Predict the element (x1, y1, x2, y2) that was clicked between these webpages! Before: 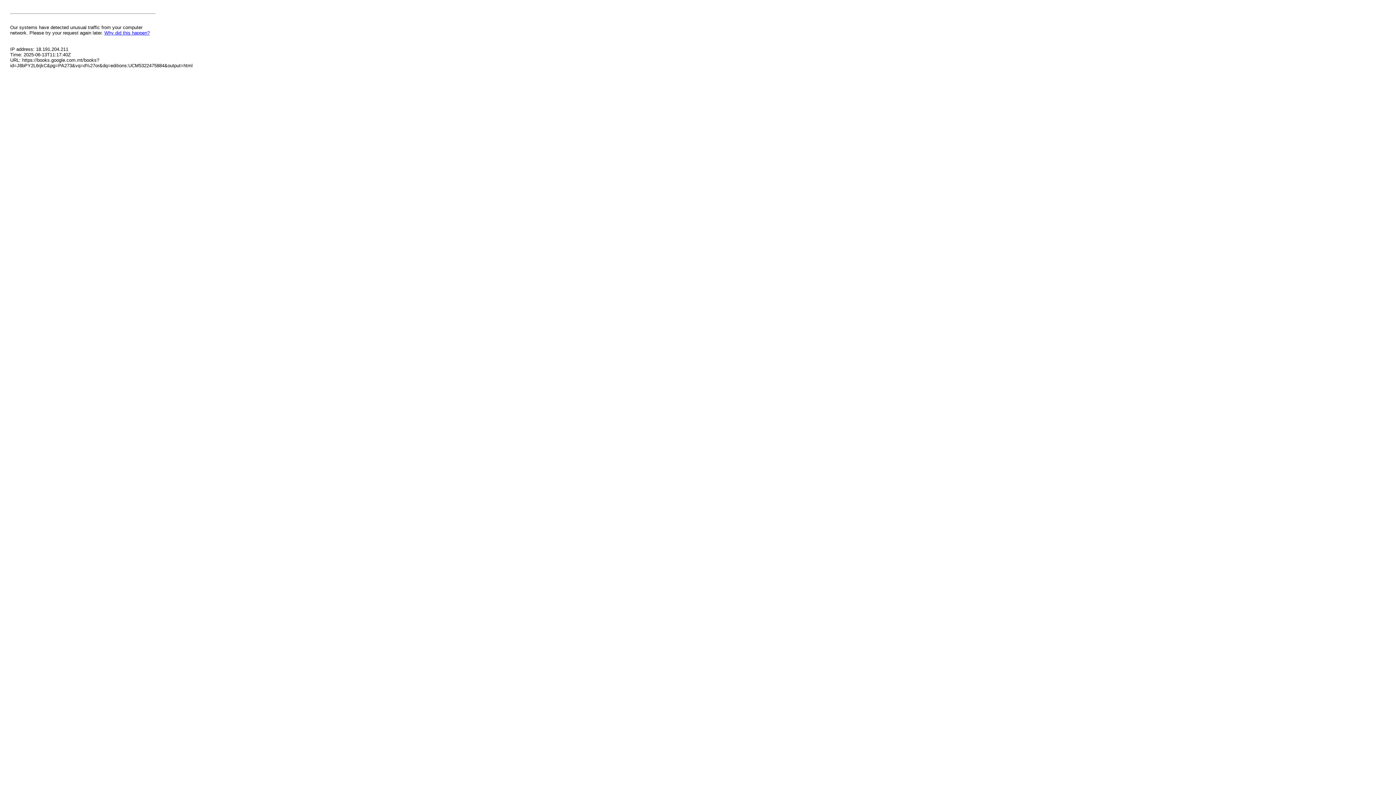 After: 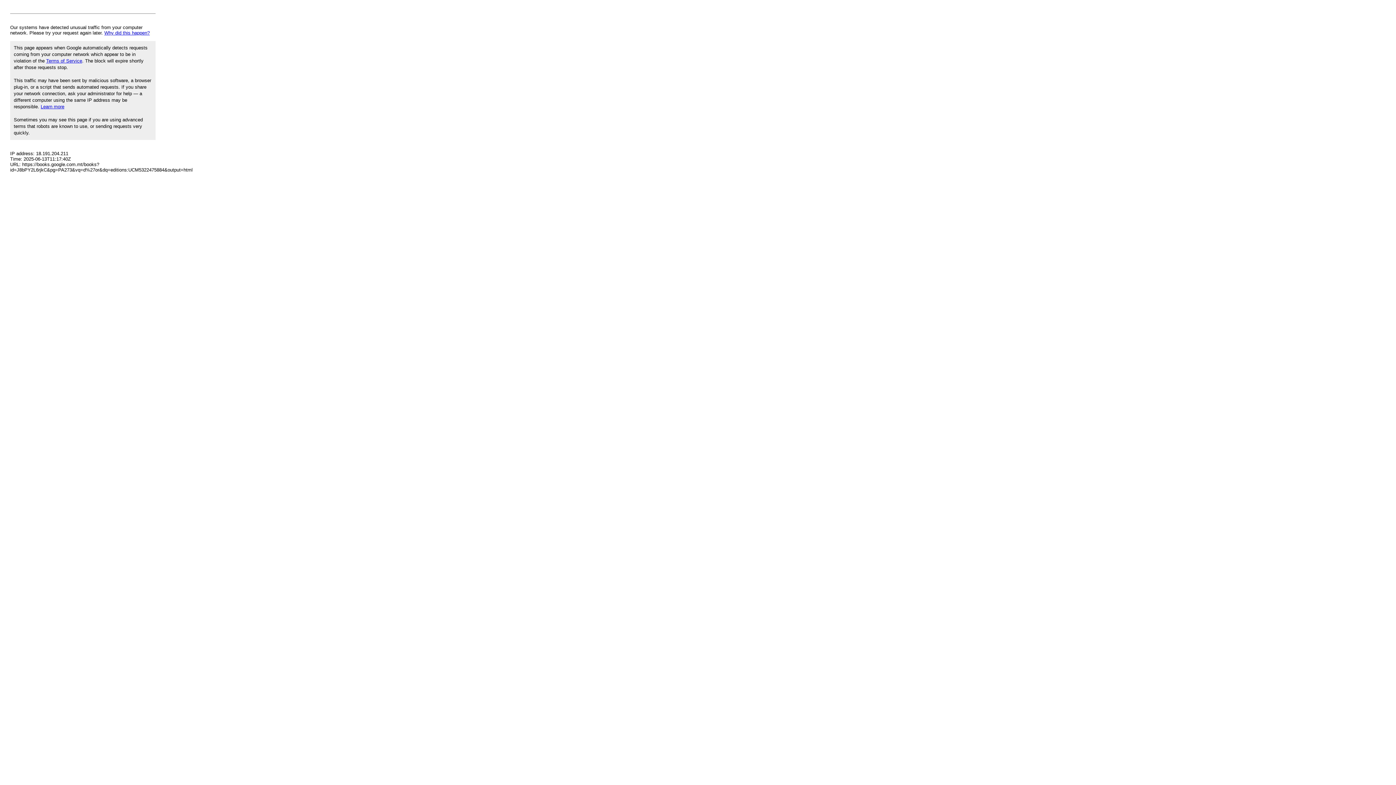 Action: bbox: (104, 30, 149, 35) label: Why did this happen?